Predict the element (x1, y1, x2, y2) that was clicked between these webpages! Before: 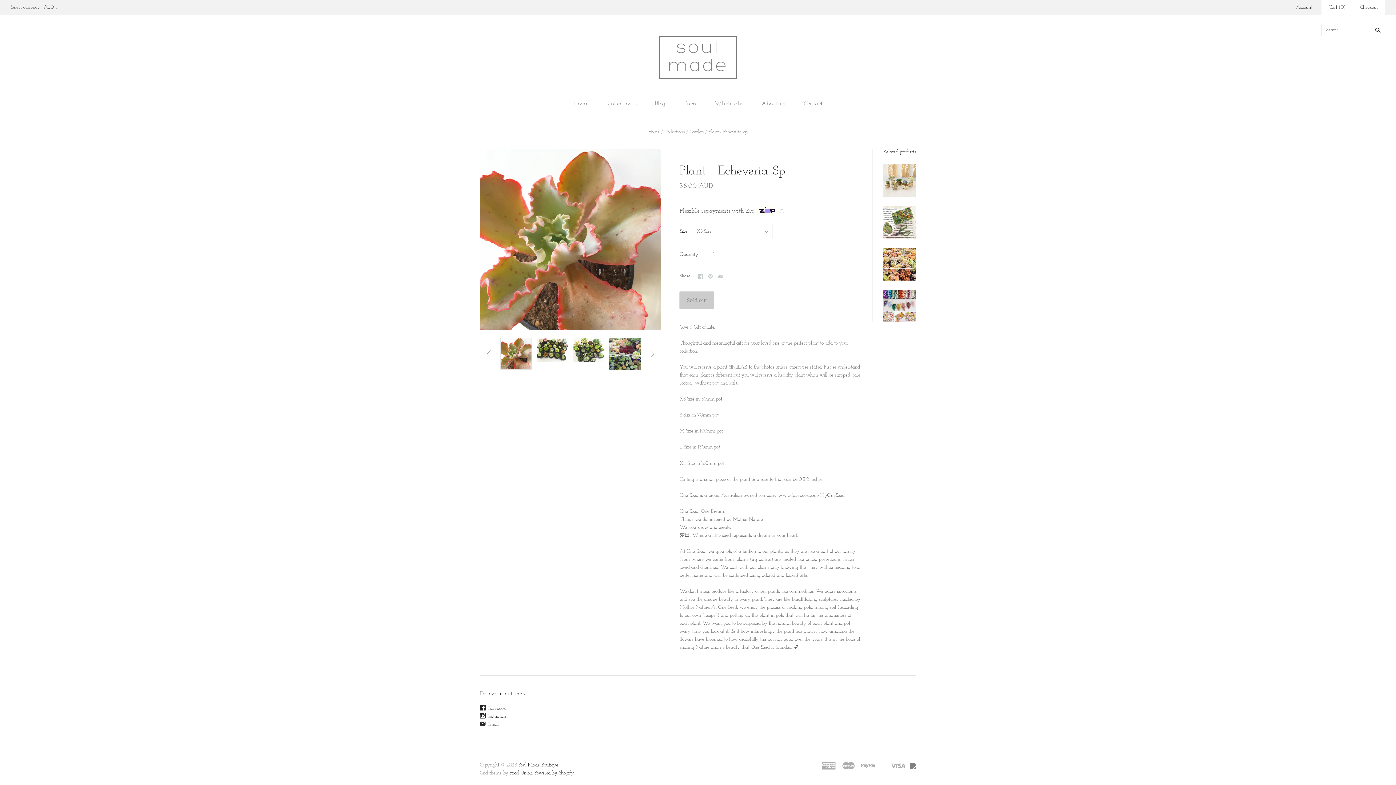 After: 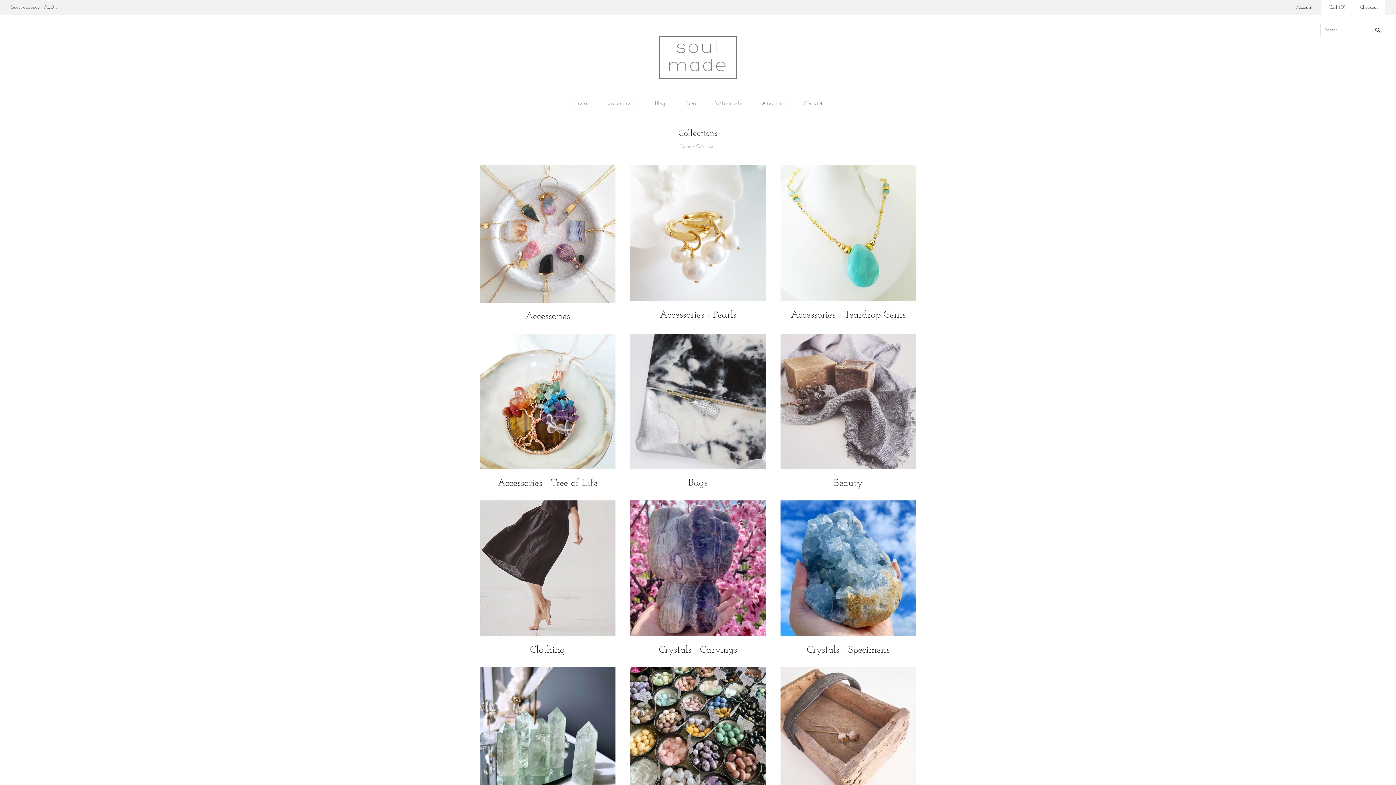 Action: bbox: (598, 93, 645, 114) label: Collection